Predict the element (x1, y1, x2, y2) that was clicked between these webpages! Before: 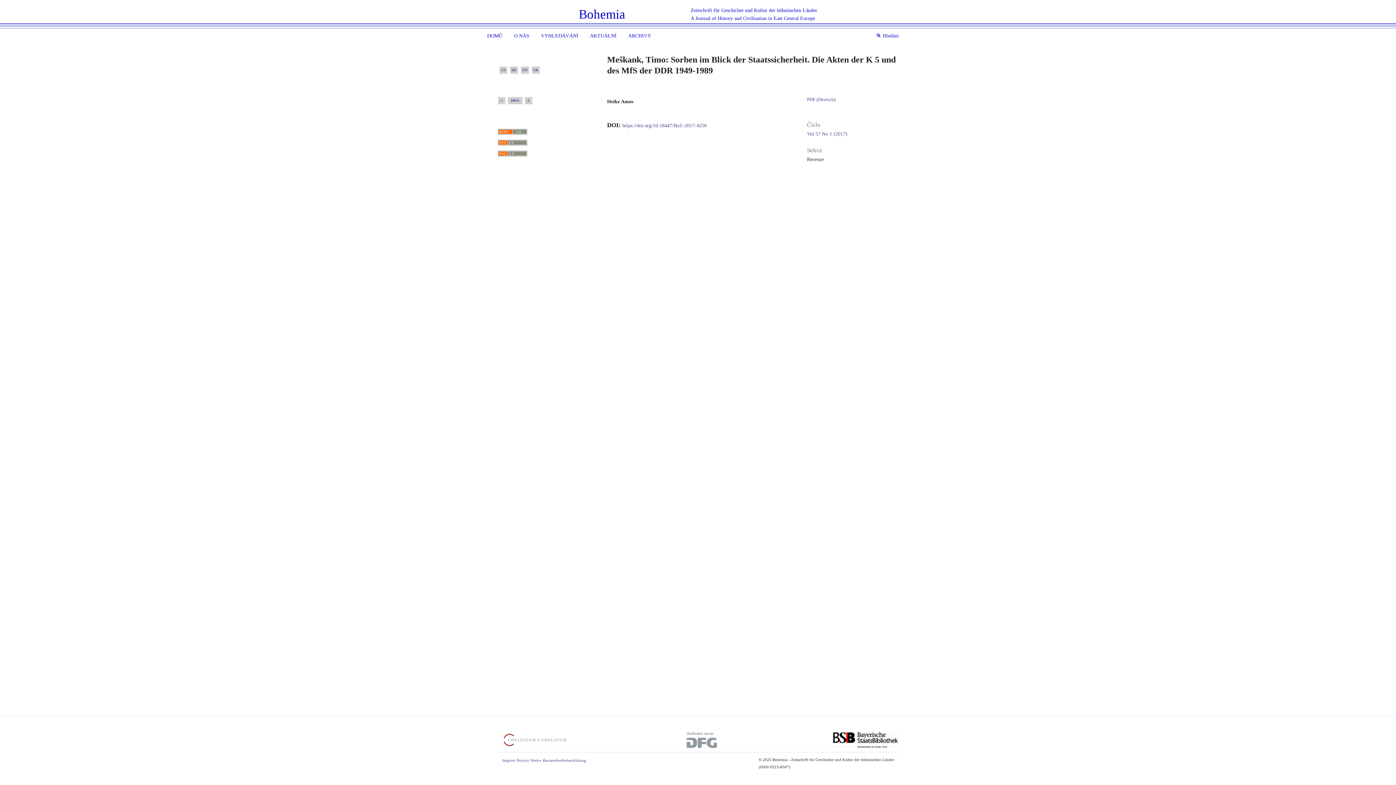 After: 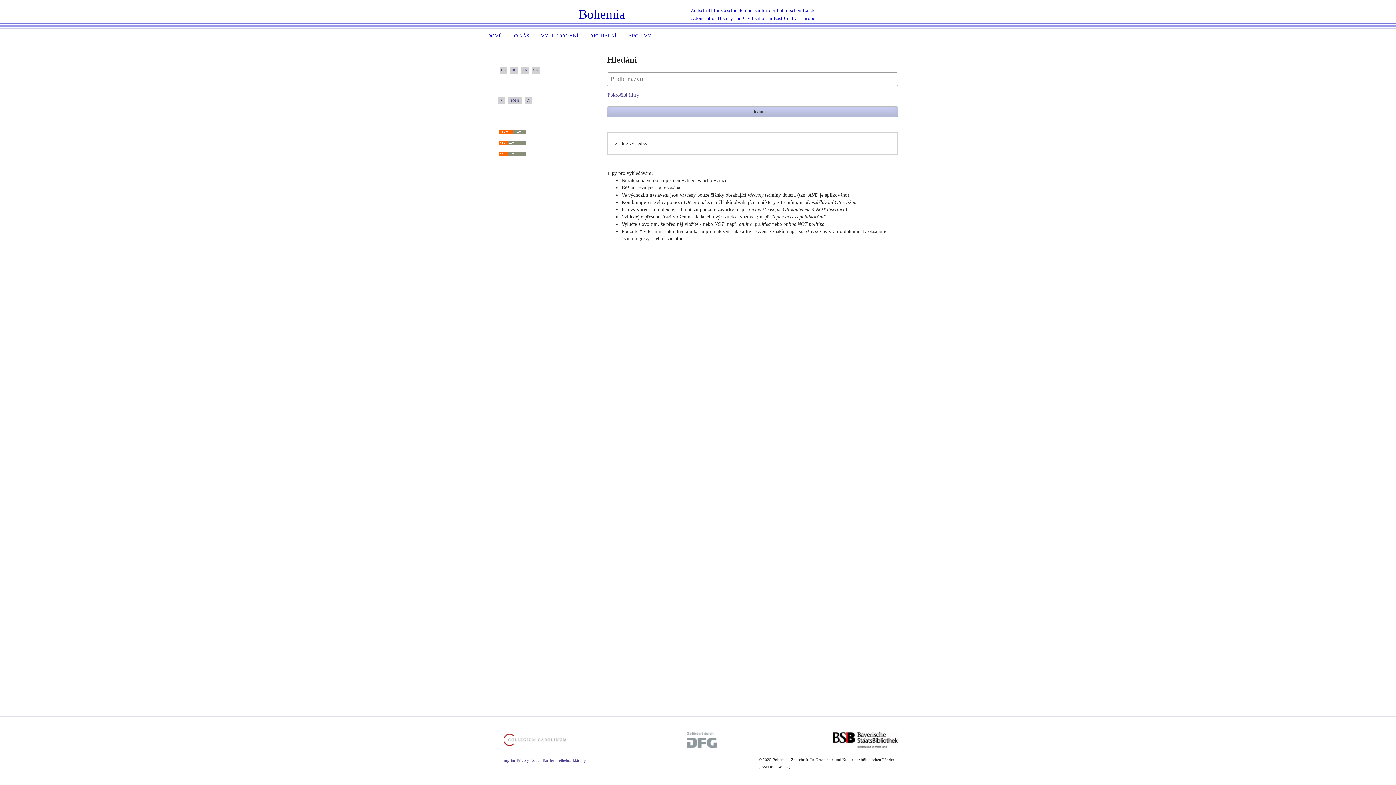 Action: label: 🔍︎ Hledání bbox: (873, 31, 901, 42)